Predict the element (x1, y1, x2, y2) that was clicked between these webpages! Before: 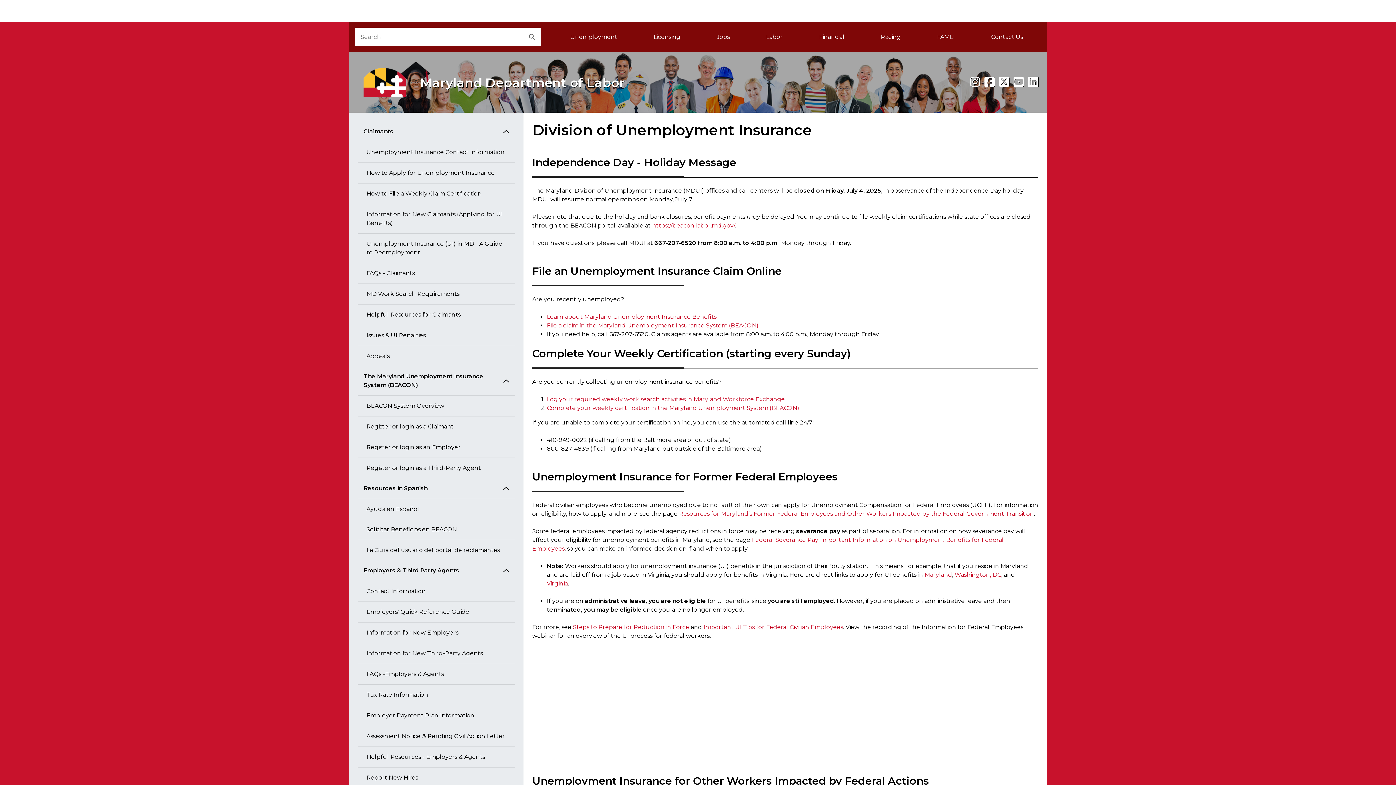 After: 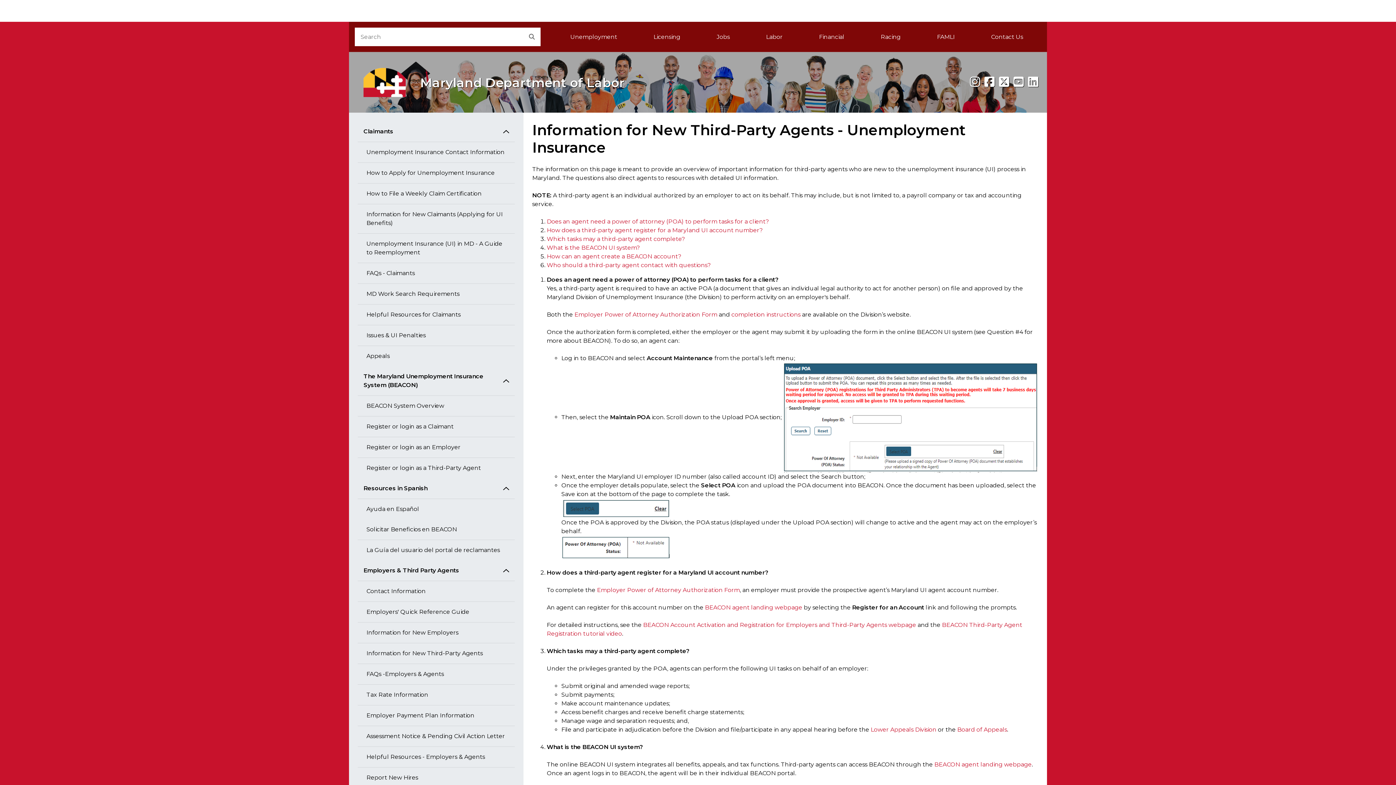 Action: bbox: (357, 643, 514, 664) label: Information for New Third-Party Agents